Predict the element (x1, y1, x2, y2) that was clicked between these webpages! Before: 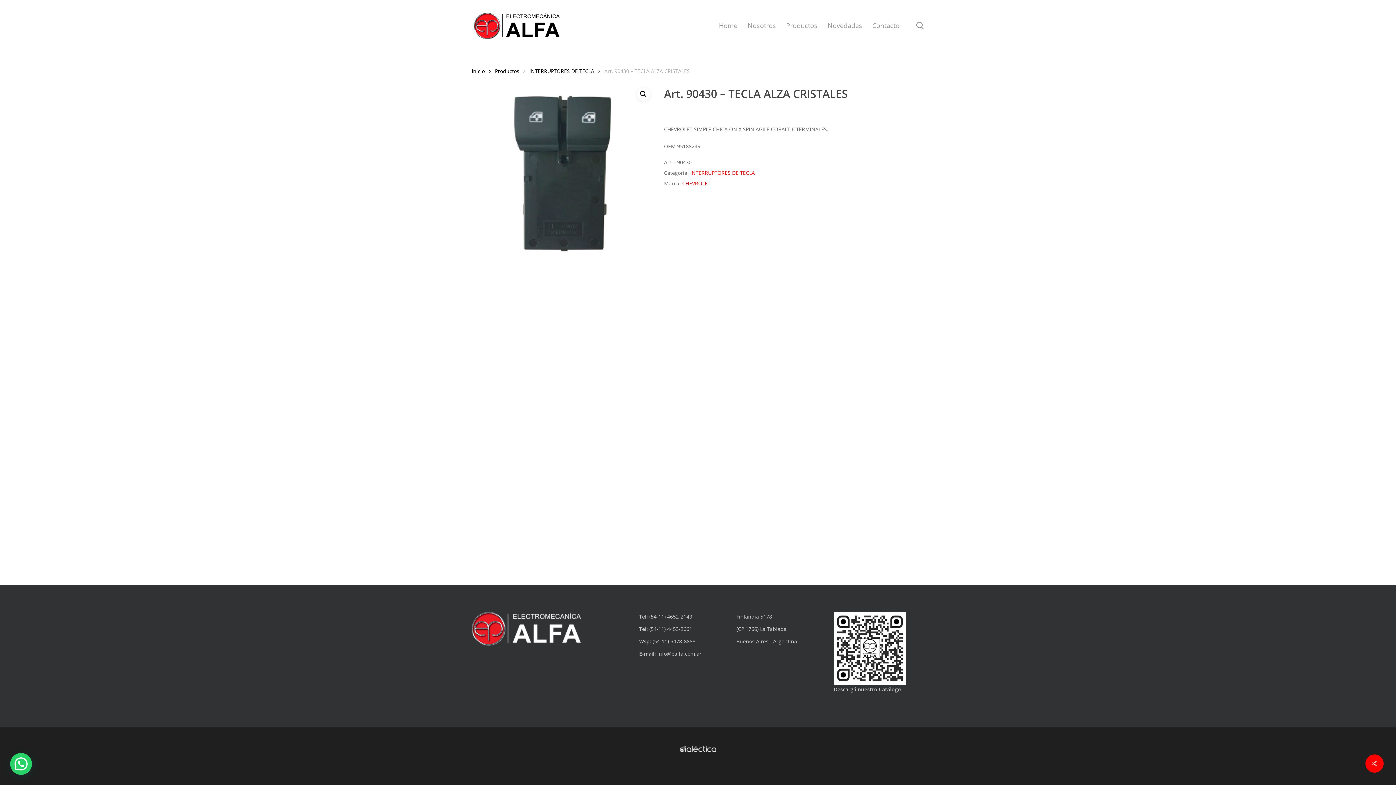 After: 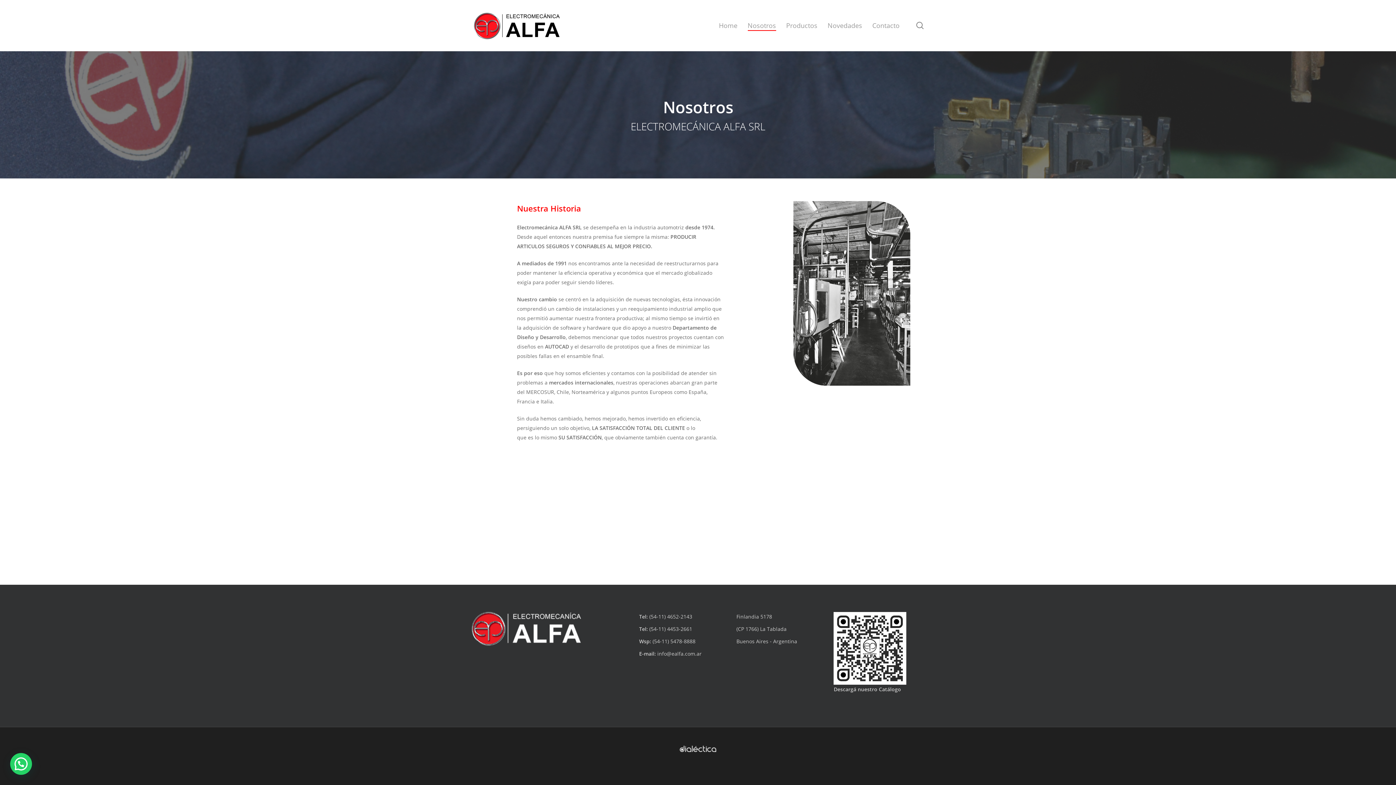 Action: bbox: (747, 21, 776, 30) label: Nosotros